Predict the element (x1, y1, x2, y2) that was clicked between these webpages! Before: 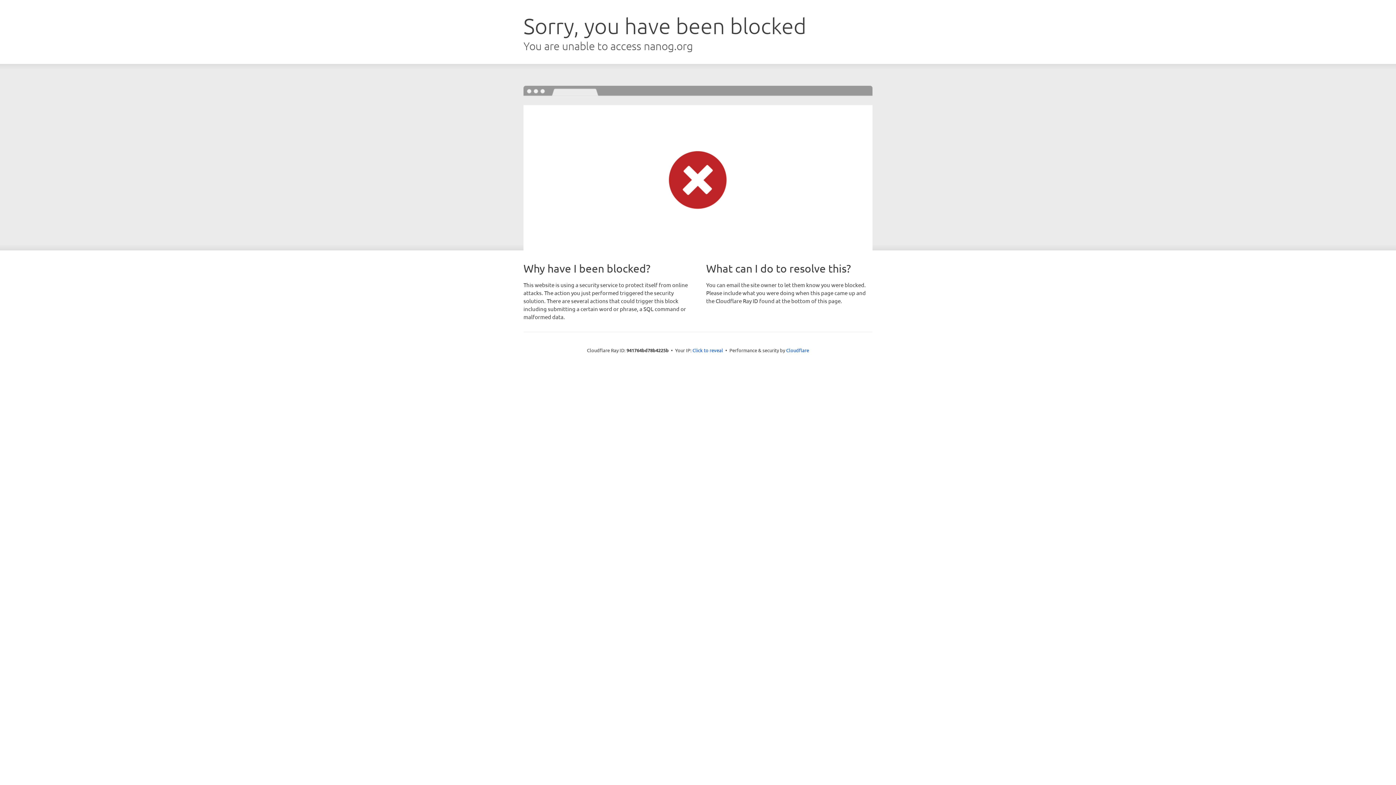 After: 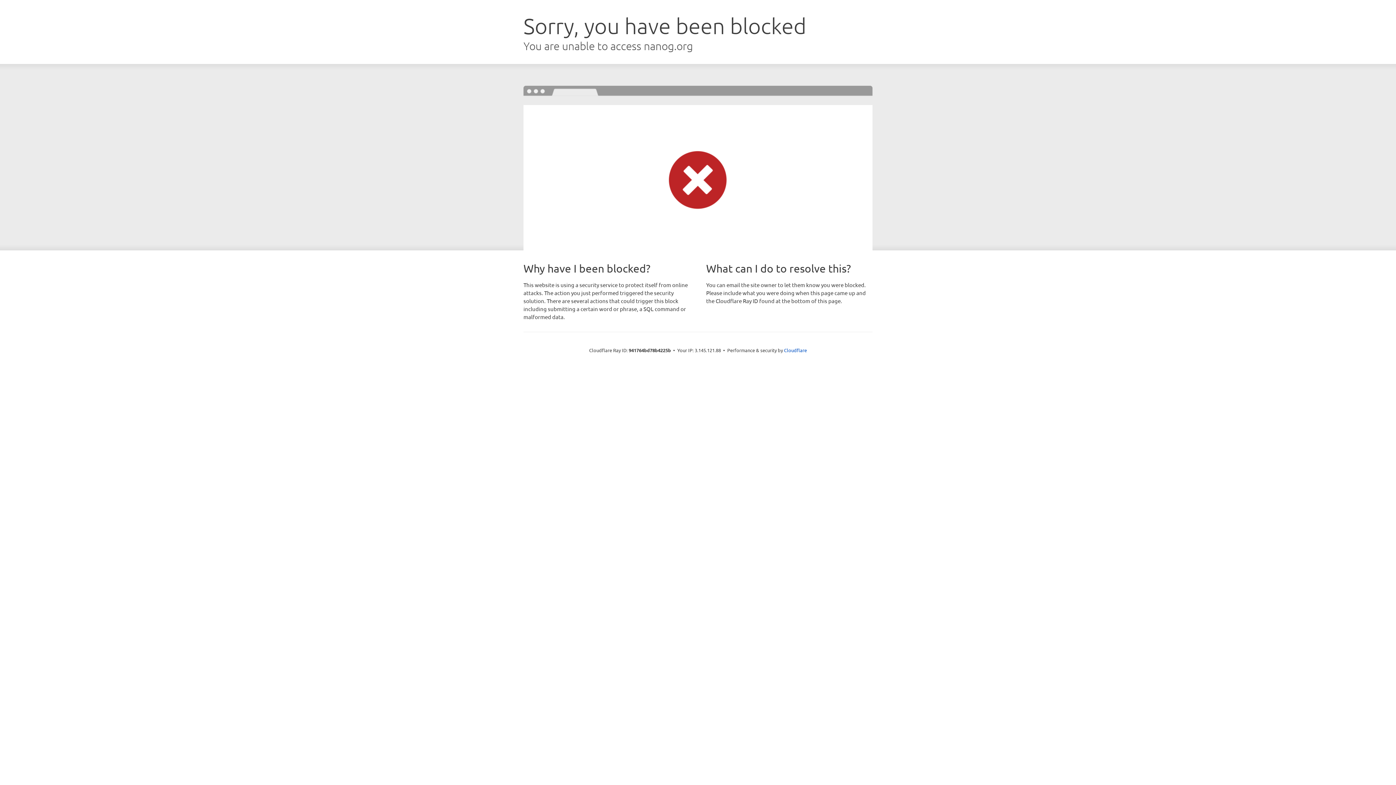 Action: label: Click to reveal bbox: (692, 346, 723, 353)